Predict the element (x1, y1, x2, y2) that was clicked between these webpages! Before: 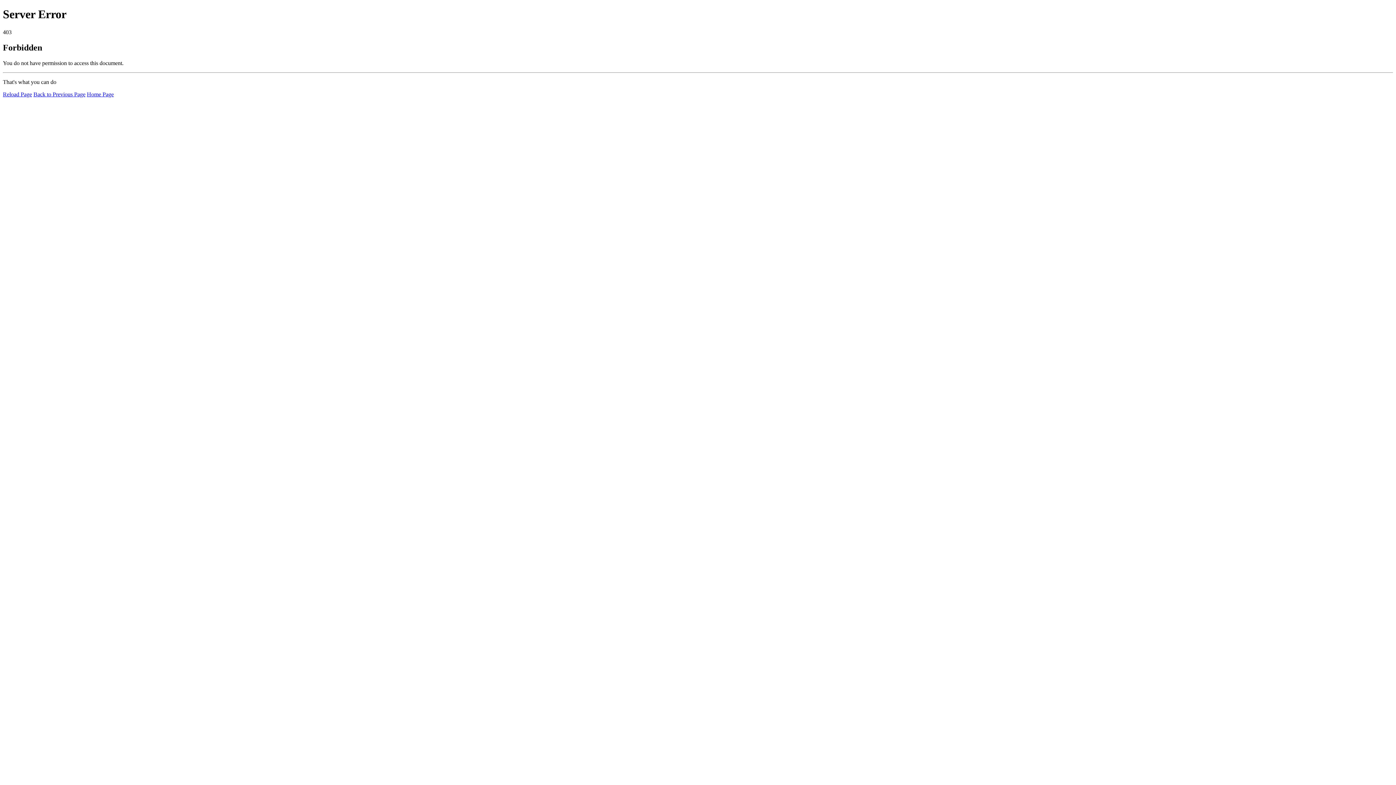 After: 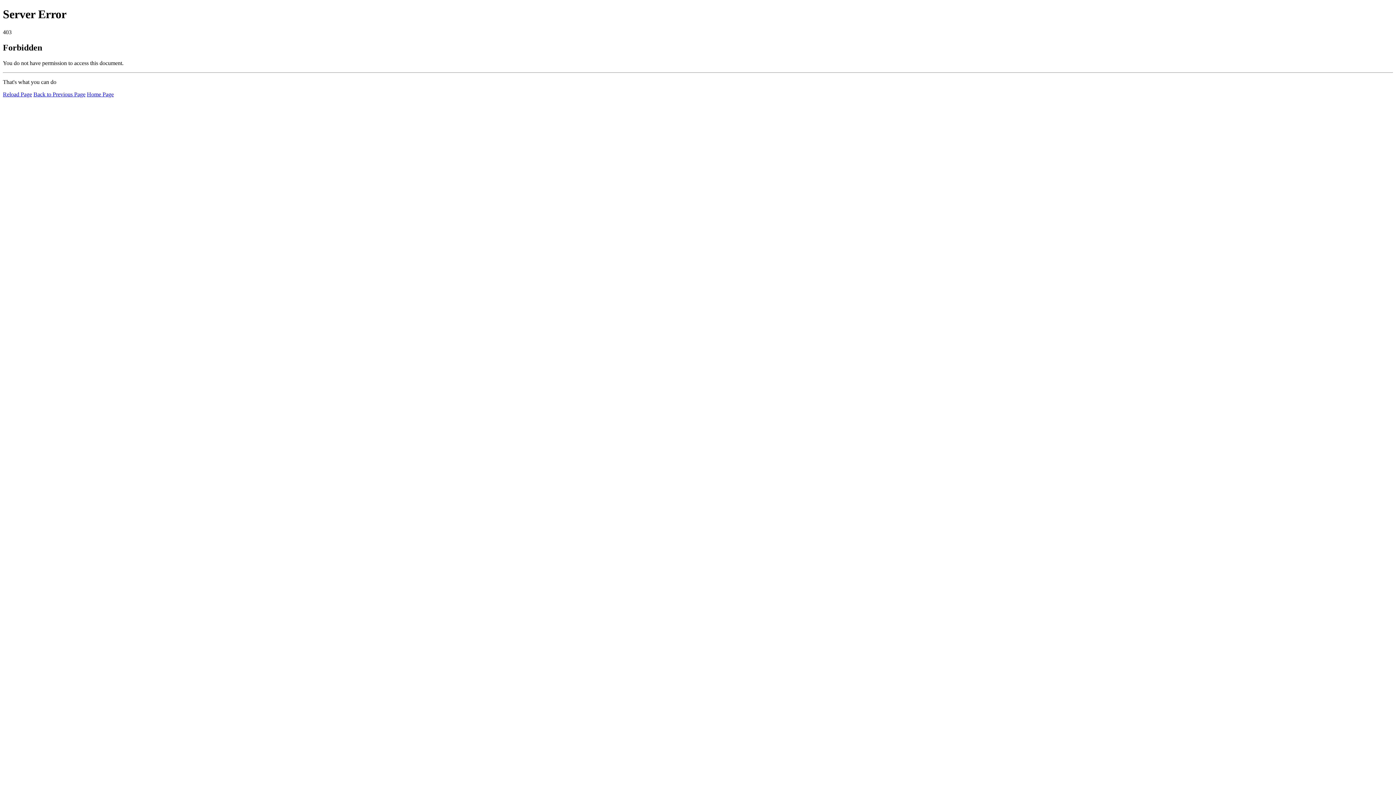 Action: bbox: (86, 91, 113, 97) label: Home Page